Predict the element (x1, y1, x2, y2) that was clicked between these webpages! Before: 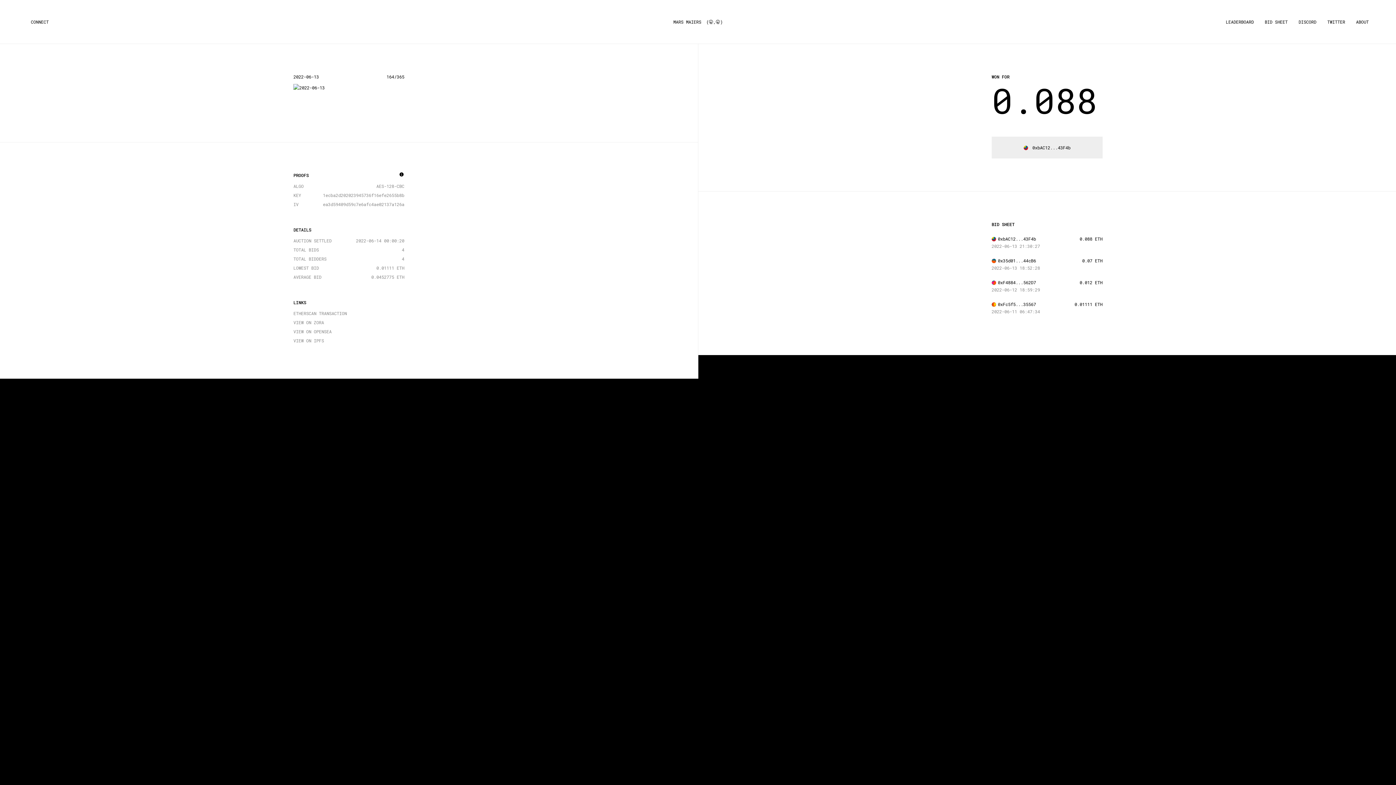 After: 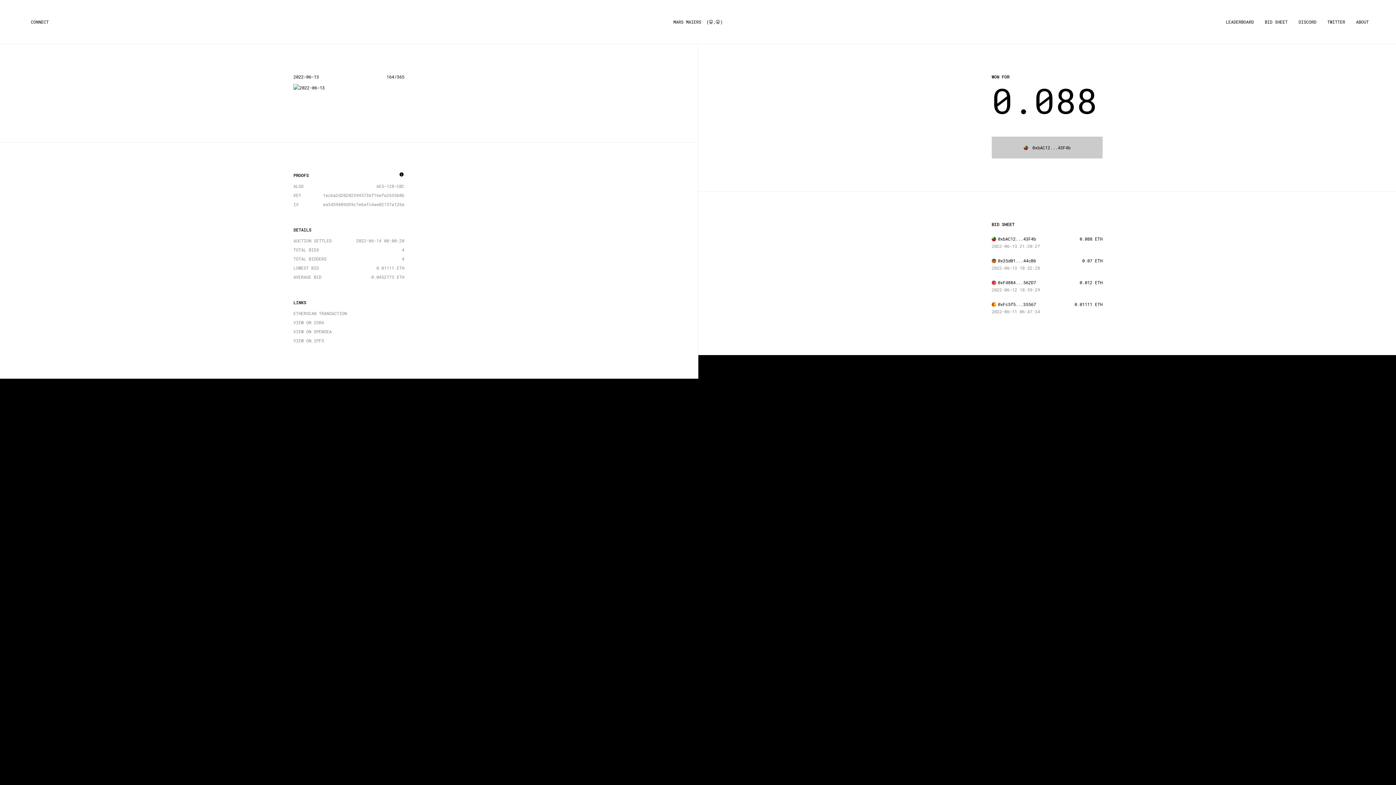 Action: bbox: (991, 136, 1102, 158) label:  0xbAC12...43F4b